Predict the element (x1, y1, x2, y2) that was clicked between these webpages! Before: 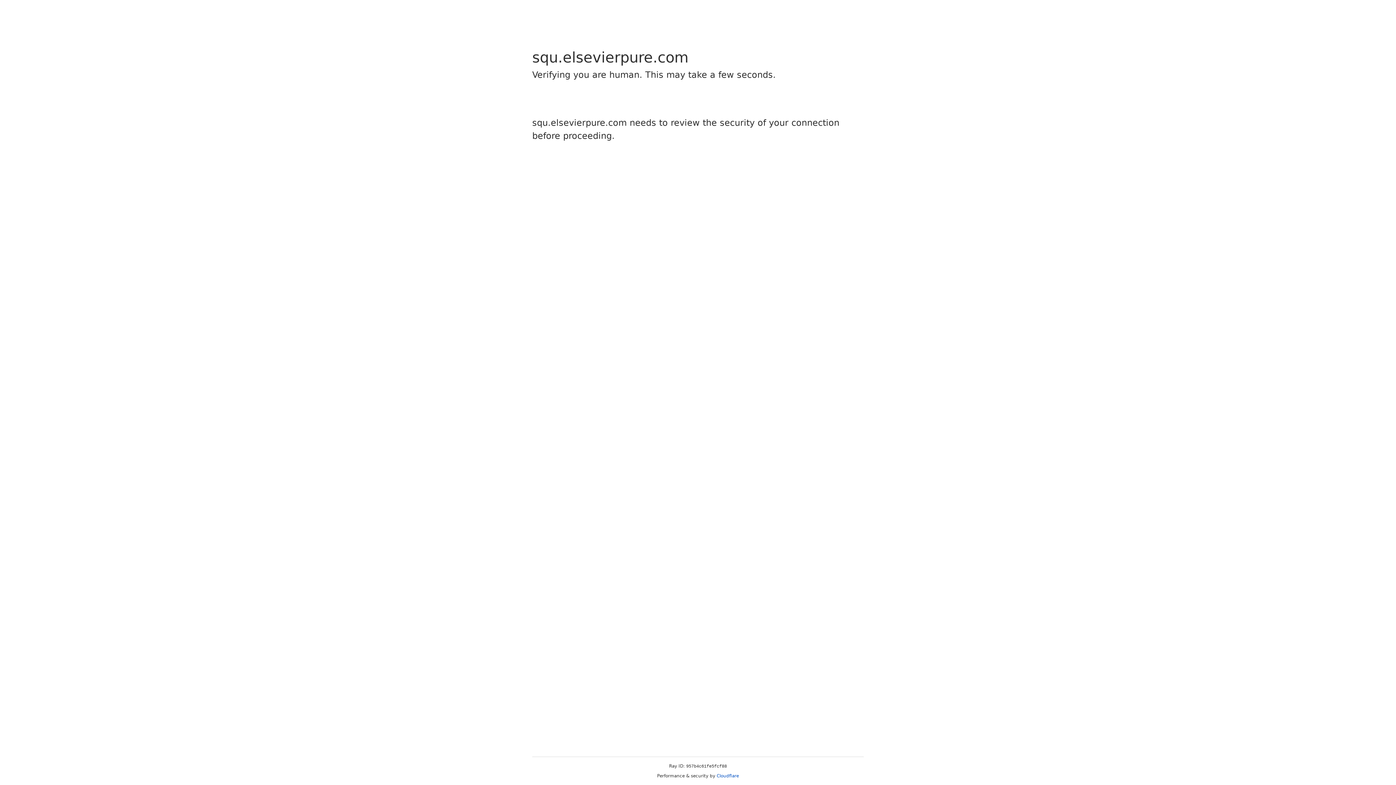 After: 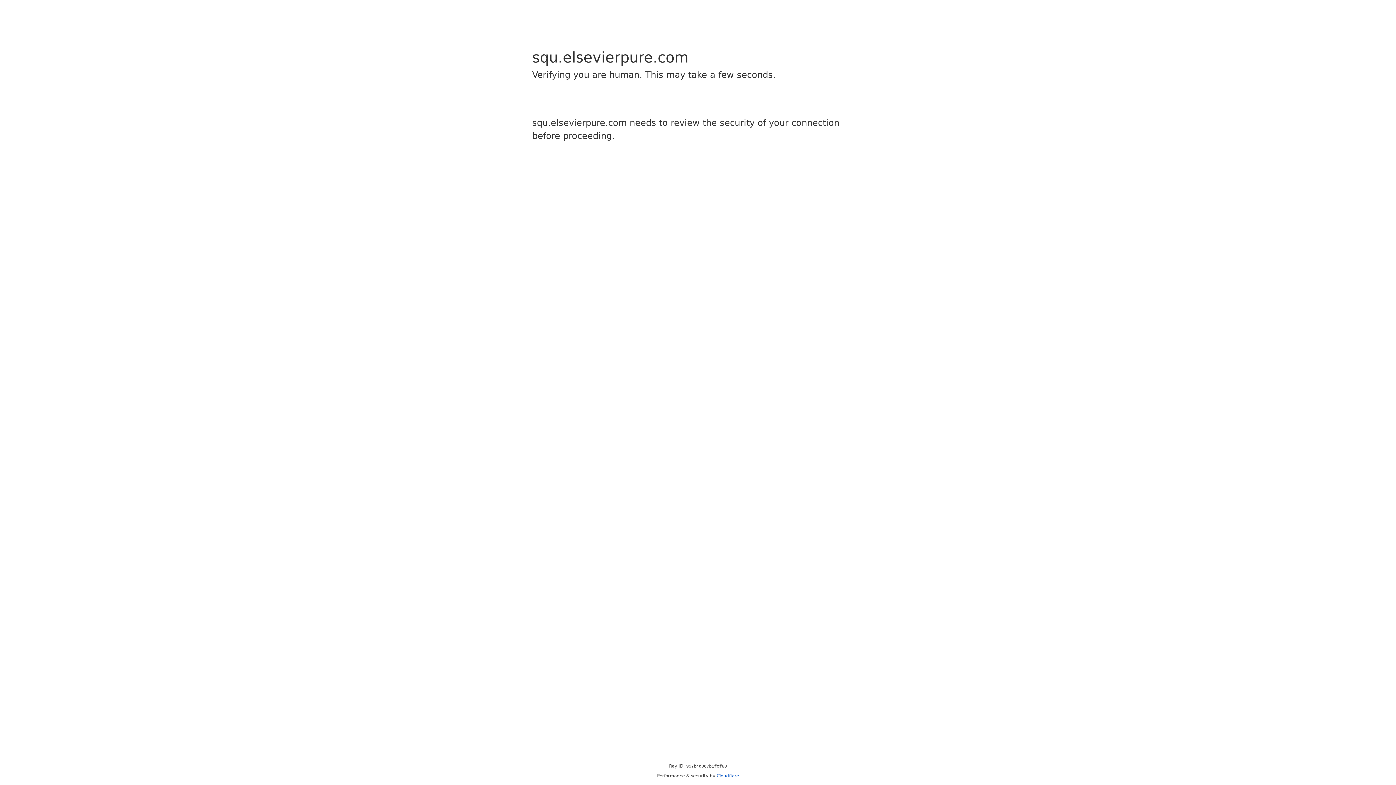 Action: label: Cloudflare bbox: (716, 773, 739, 778)